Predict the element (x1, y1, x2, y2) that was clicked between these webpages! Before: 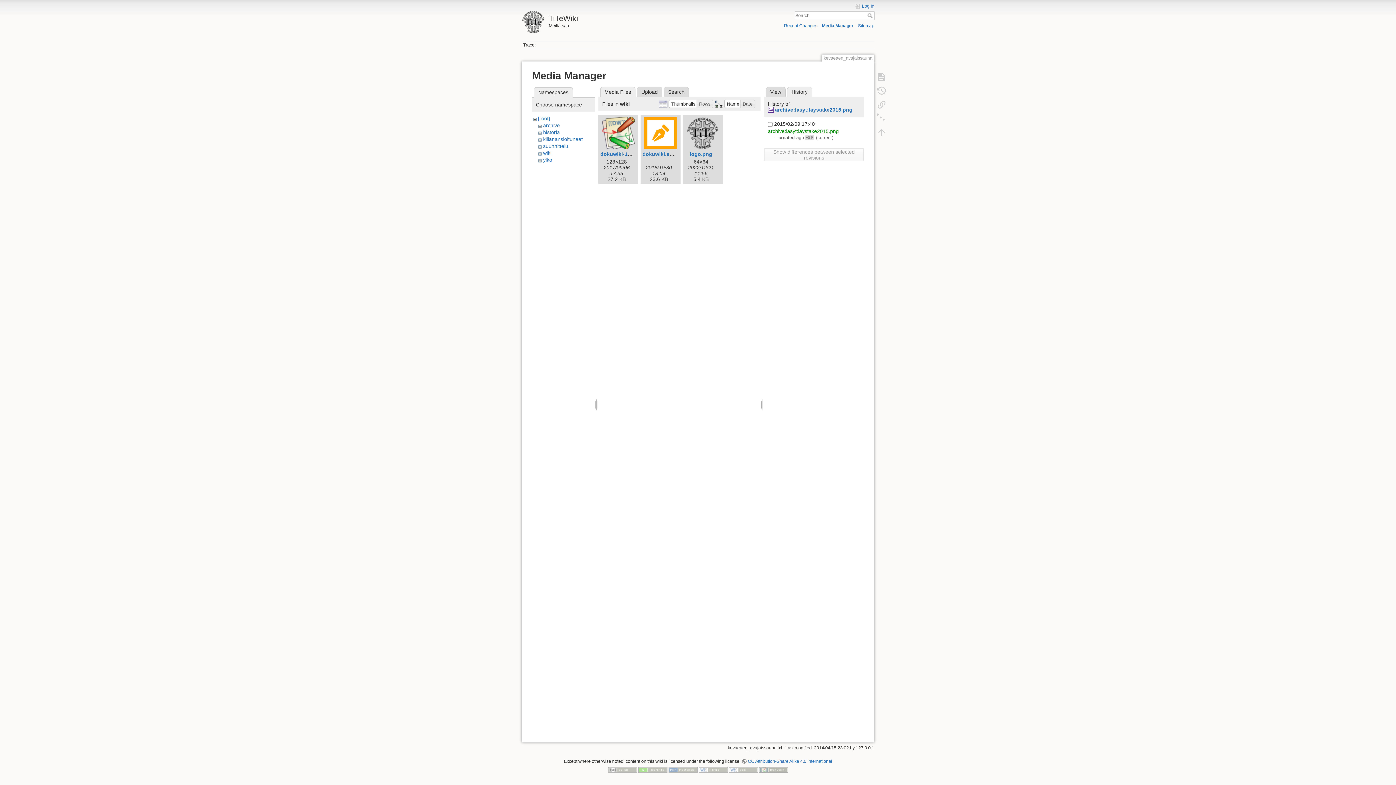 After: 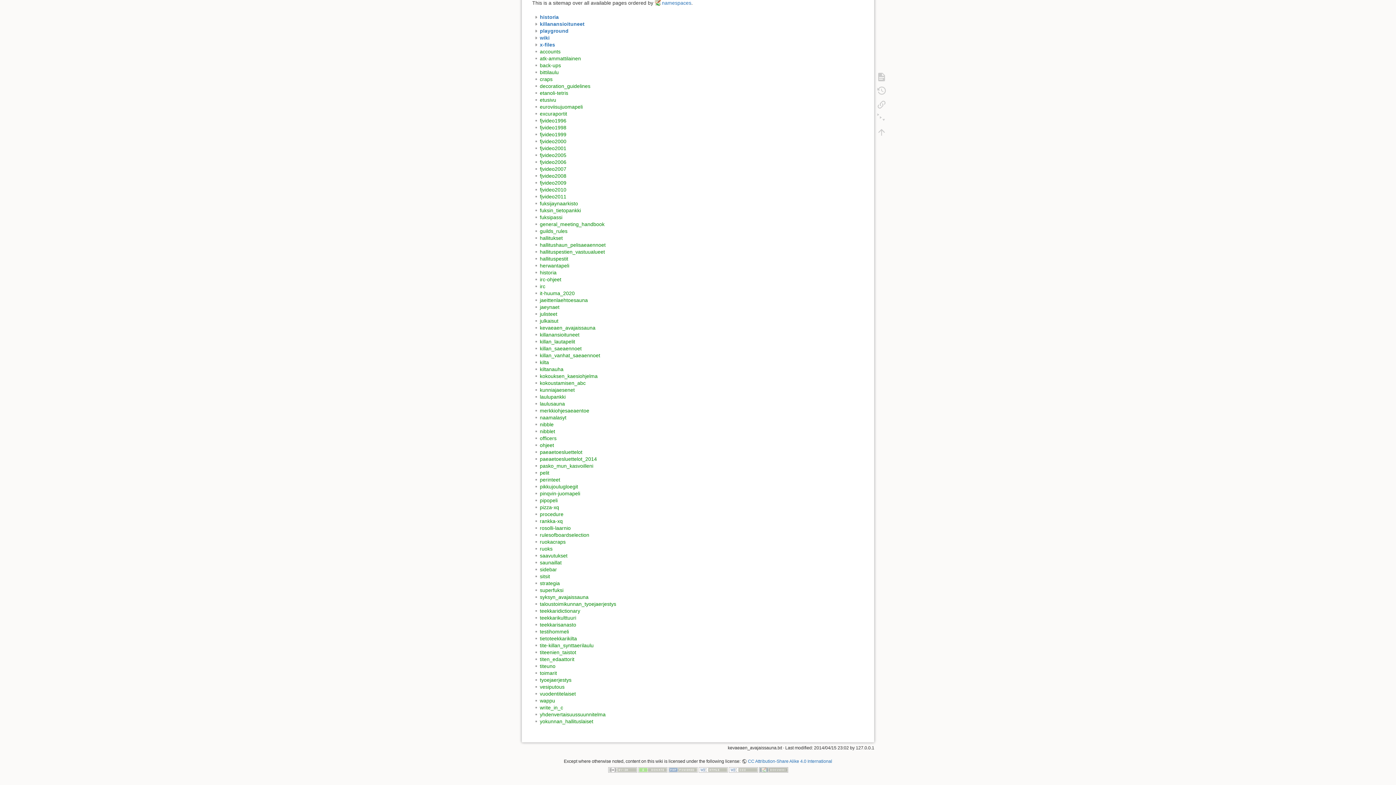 Action: label: Sitemap bbox: (858, 23, 874, 28)